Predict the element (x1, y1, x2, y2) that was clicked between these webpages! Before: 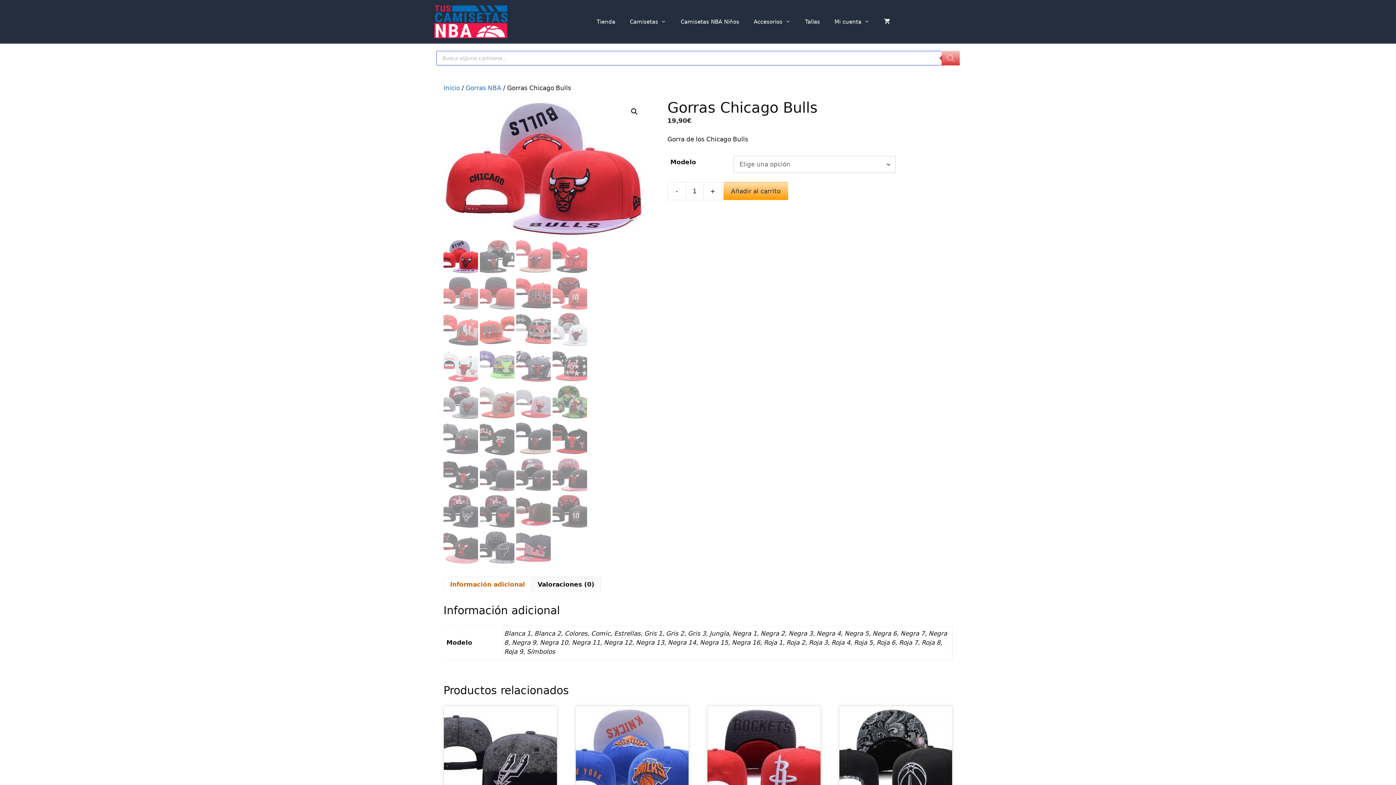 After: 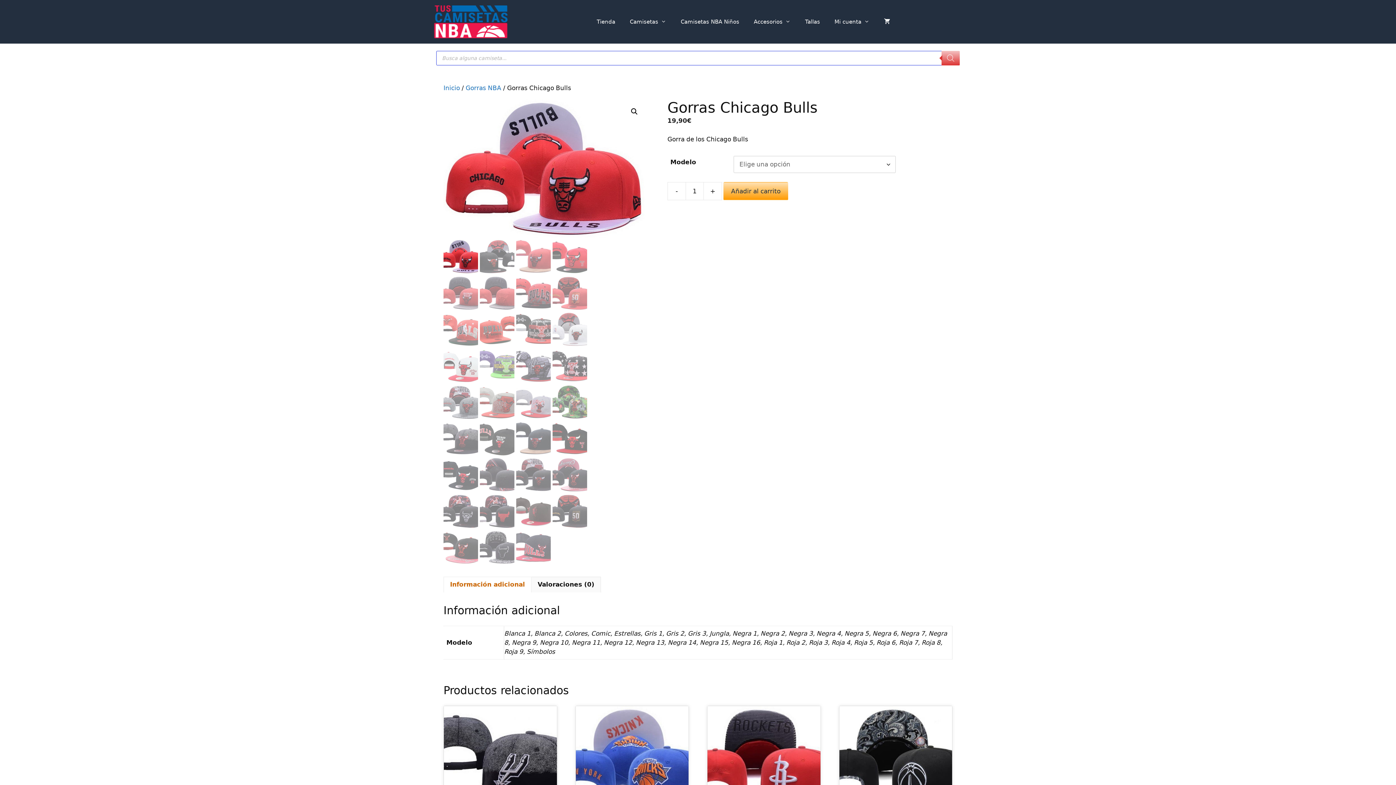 Action: label: Información adicional bbox: (450, 577, 525, 592)